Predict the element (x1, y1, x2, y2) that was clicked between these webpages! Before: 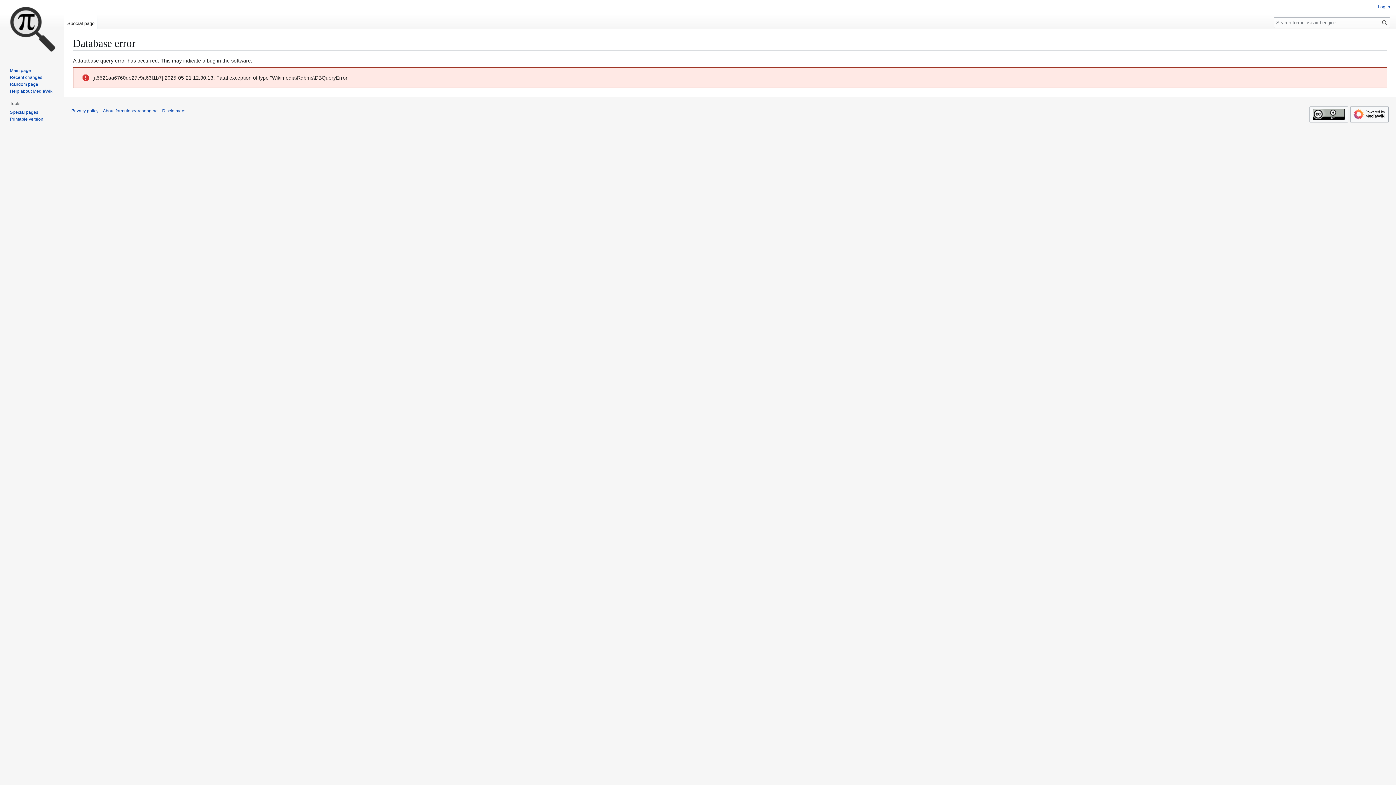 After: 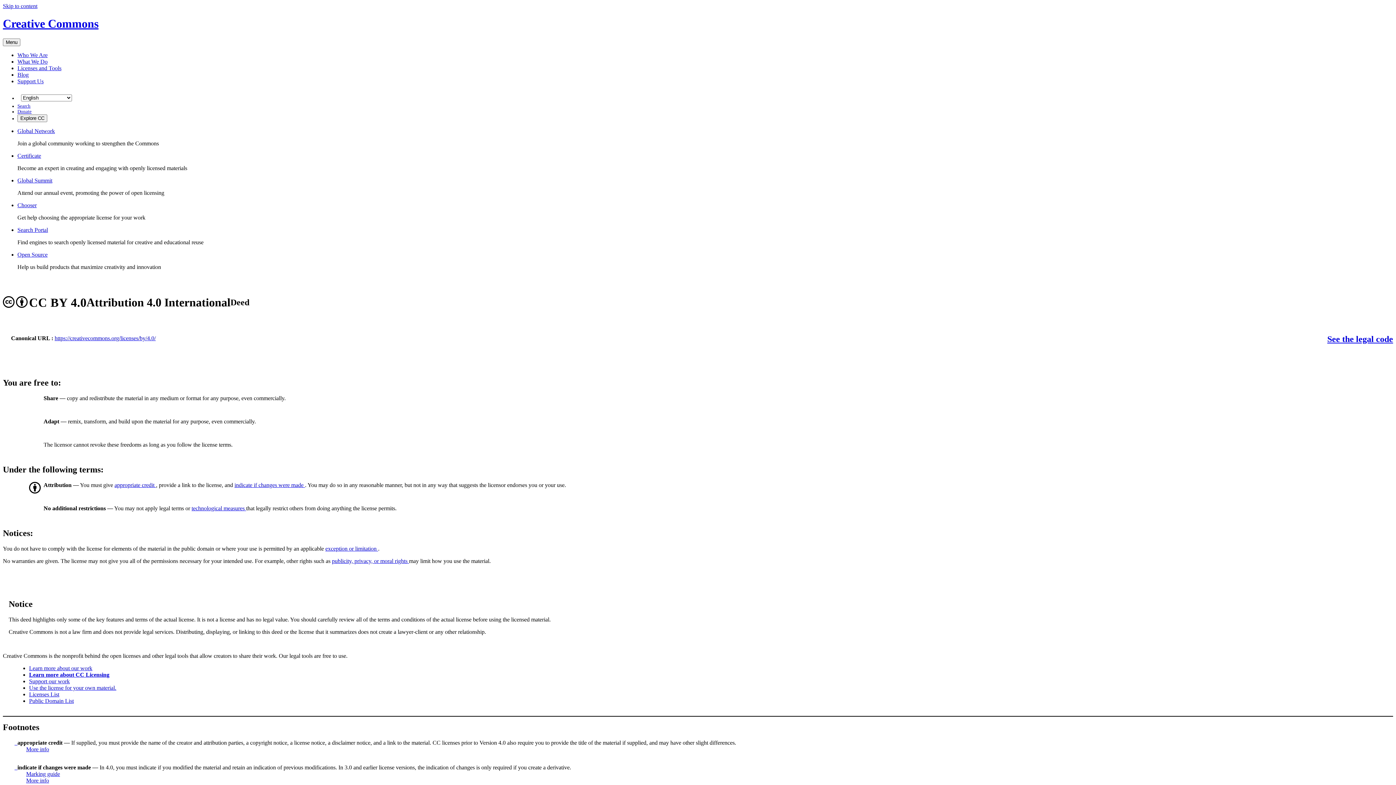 Action: bbox: (1309, 106, 1348, 122)